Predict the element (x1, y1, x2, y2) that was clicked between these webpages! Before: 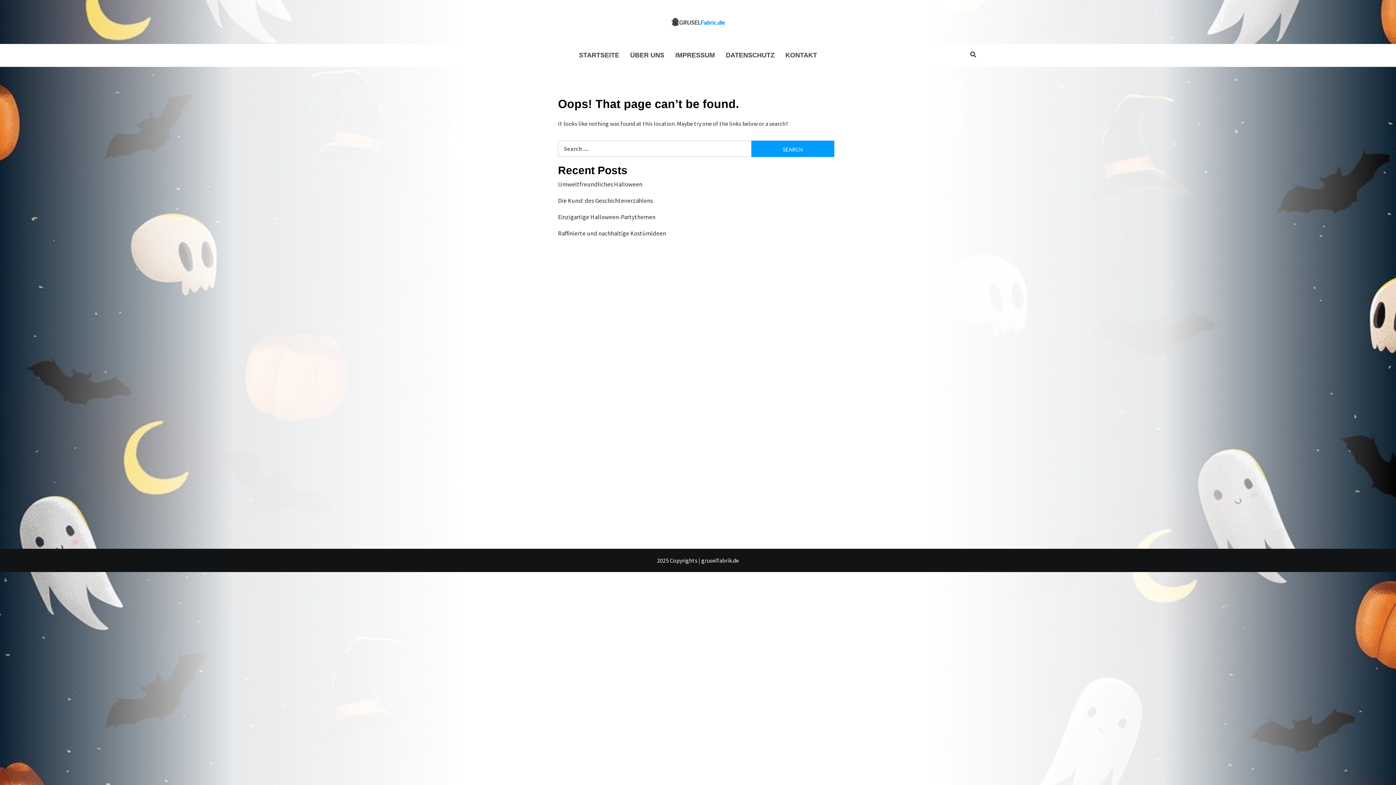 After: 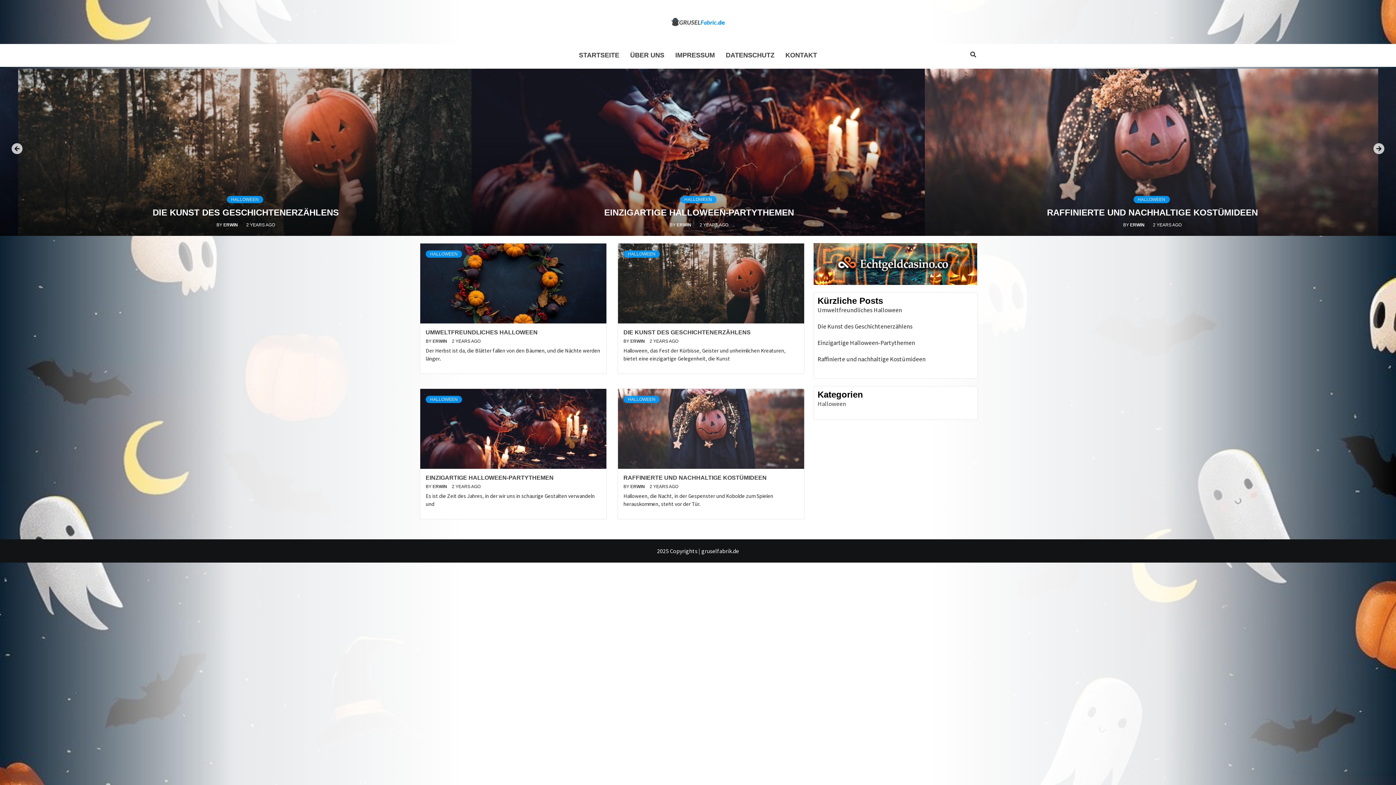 Action: bbox: (668, 17, 727, 24)